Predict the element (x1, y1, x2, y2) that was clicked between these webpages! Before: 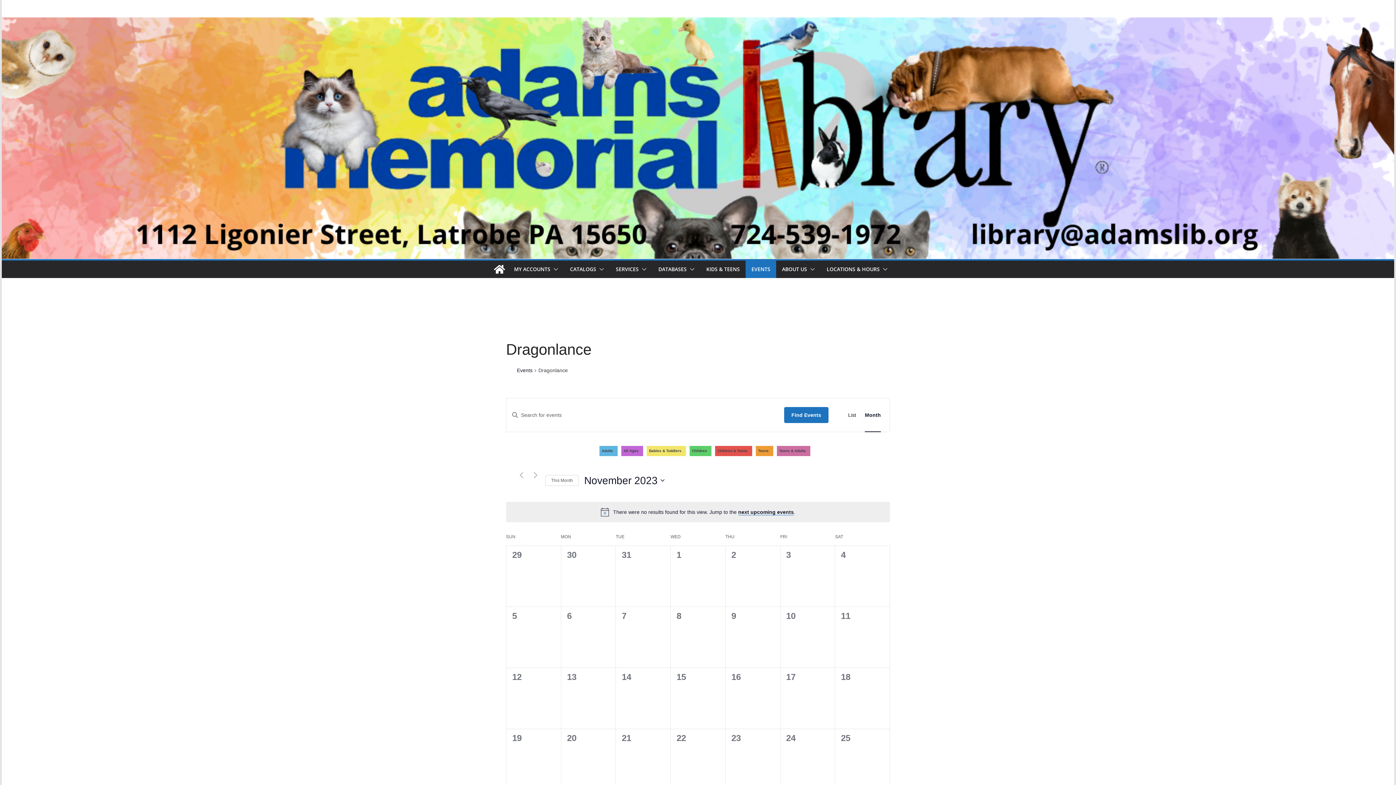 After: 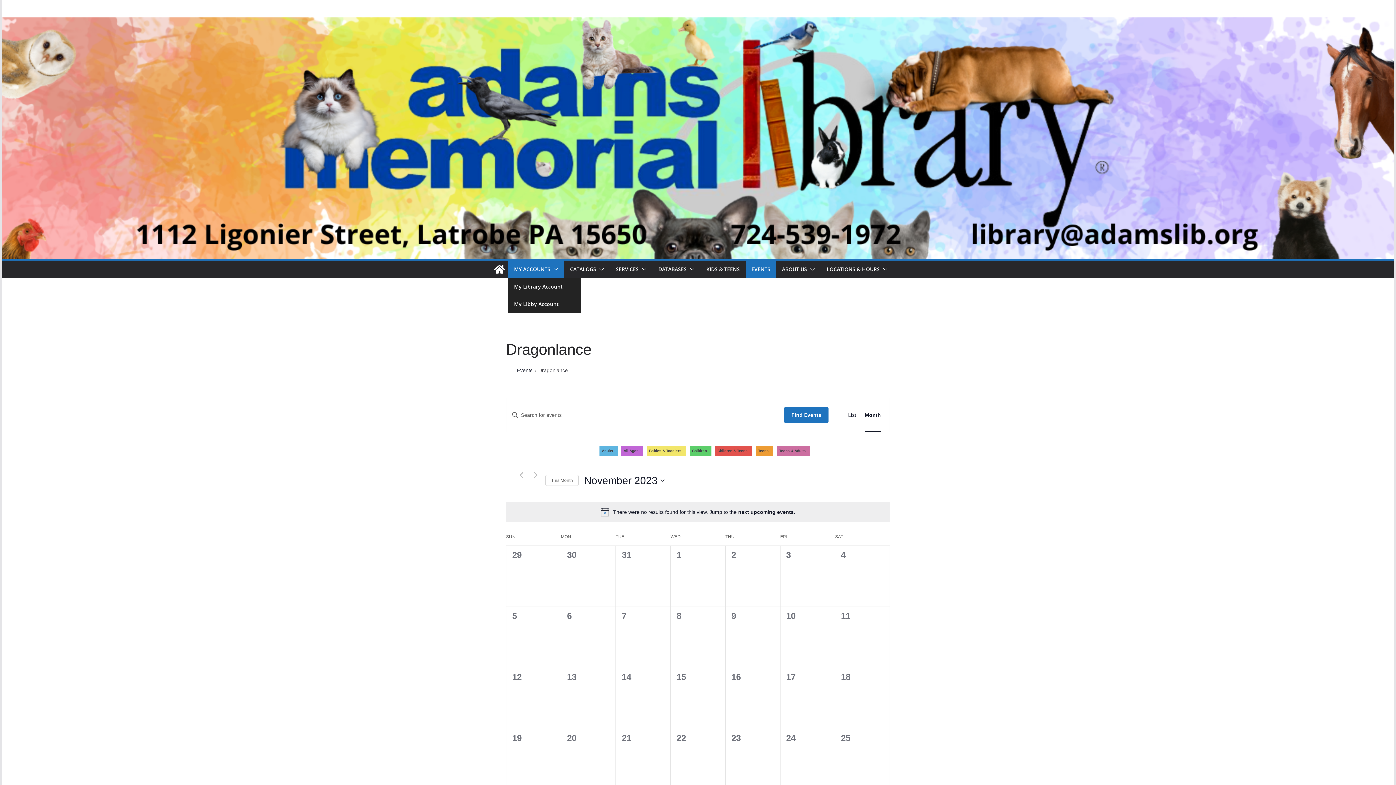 Action: bbox: (514, 264, 550, 274) label: MY ACCOUNTS